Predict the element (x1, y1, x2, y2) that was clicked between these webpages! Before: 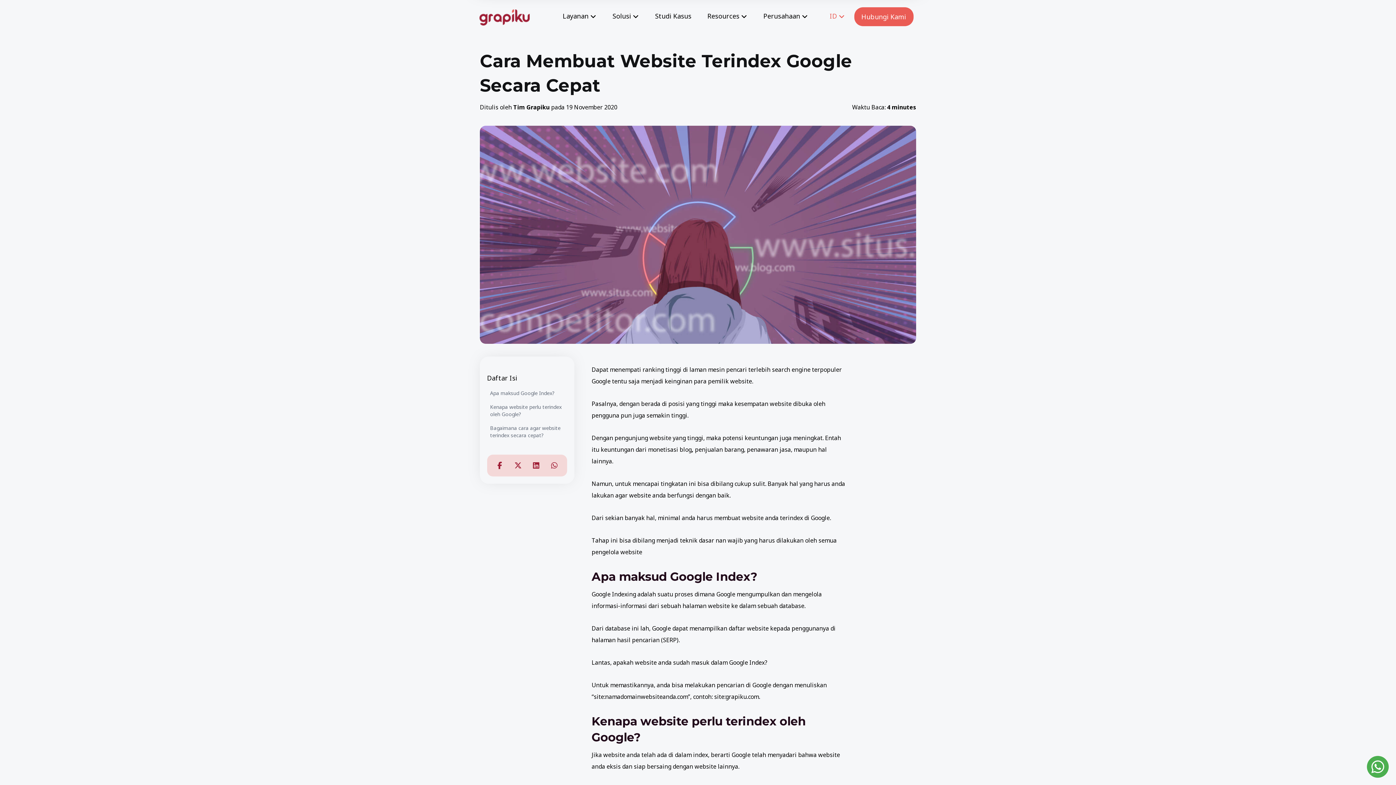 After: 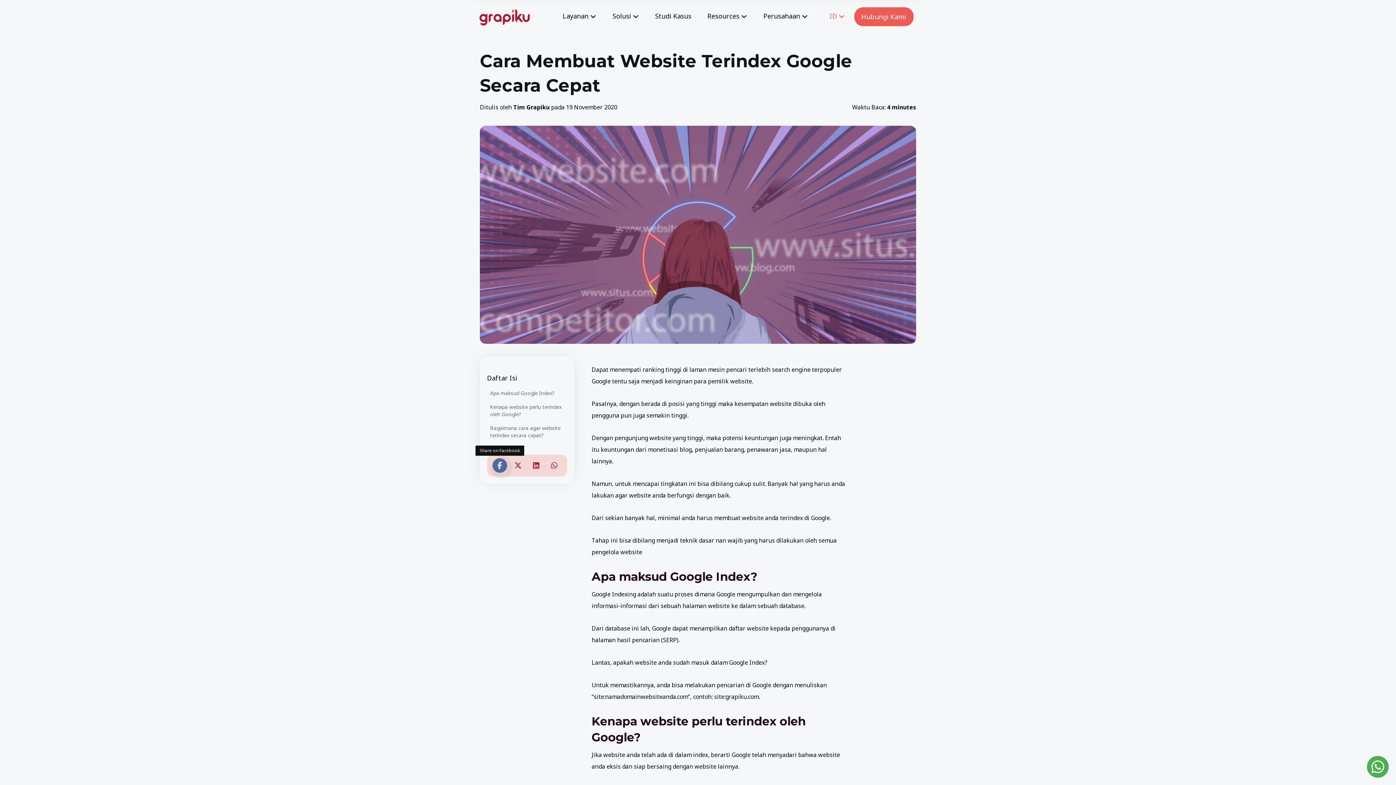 Action: bbox: (492, 458, 507, 473) label: Share on Facebook